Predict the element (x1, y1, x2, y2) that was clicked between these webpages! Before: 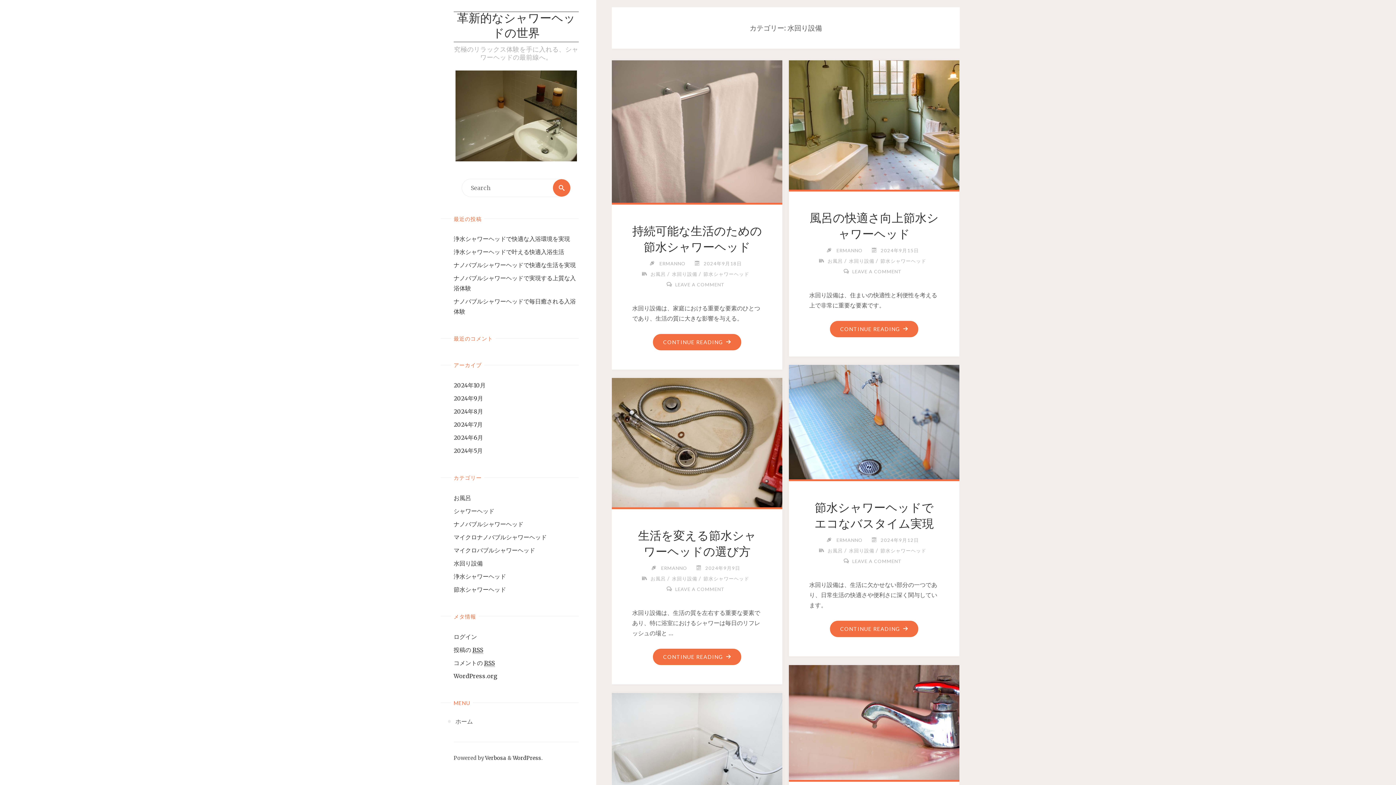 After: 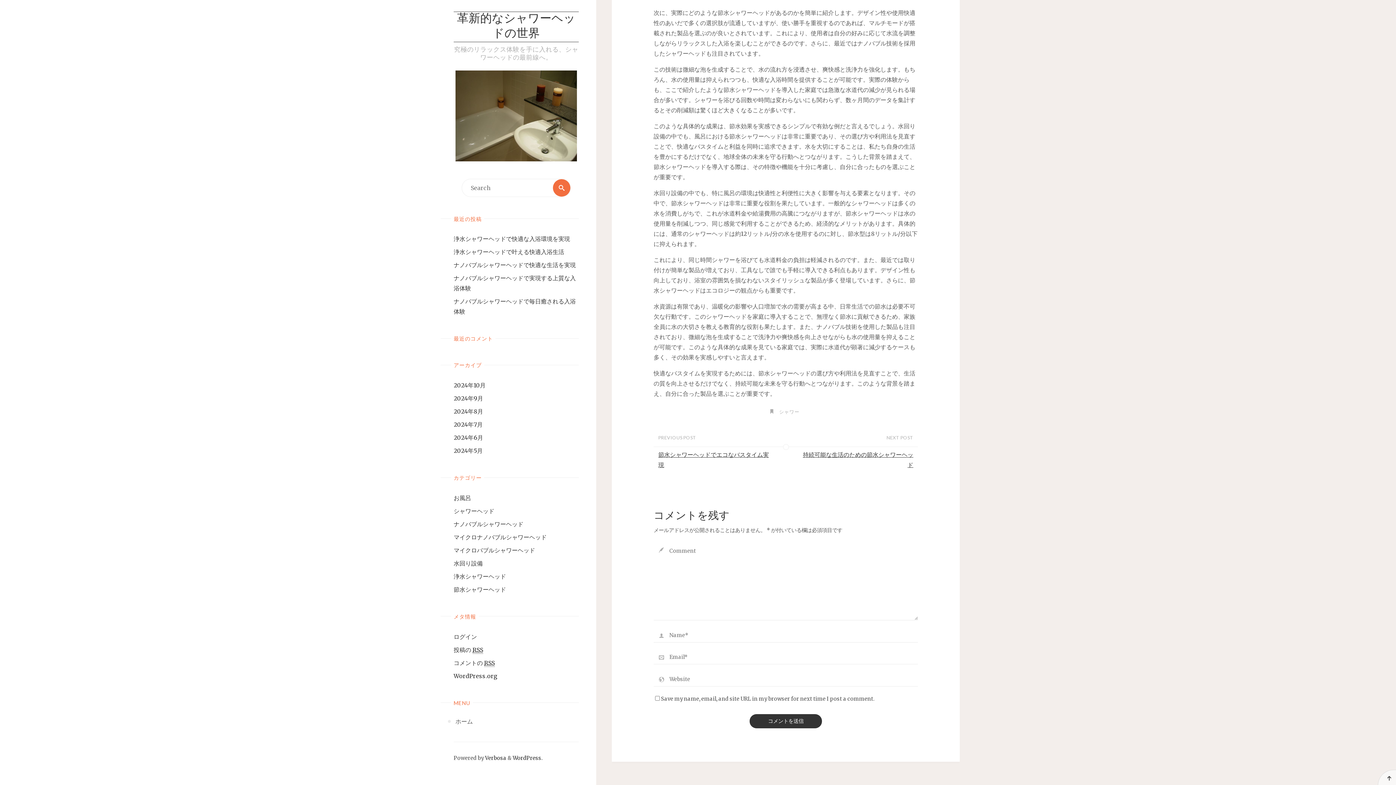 Action: label: LEAVE A COMMENT bbox: (851, 268, 901, 274)